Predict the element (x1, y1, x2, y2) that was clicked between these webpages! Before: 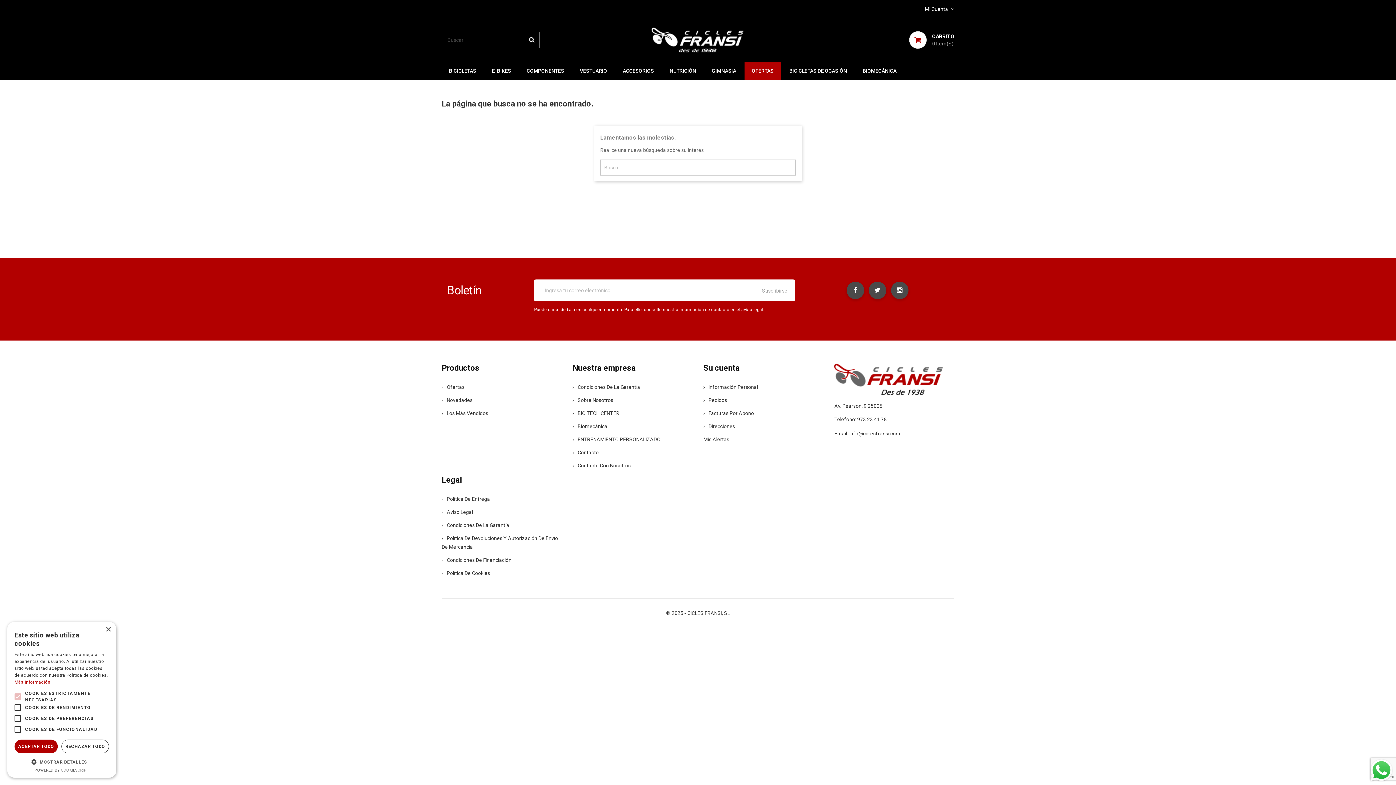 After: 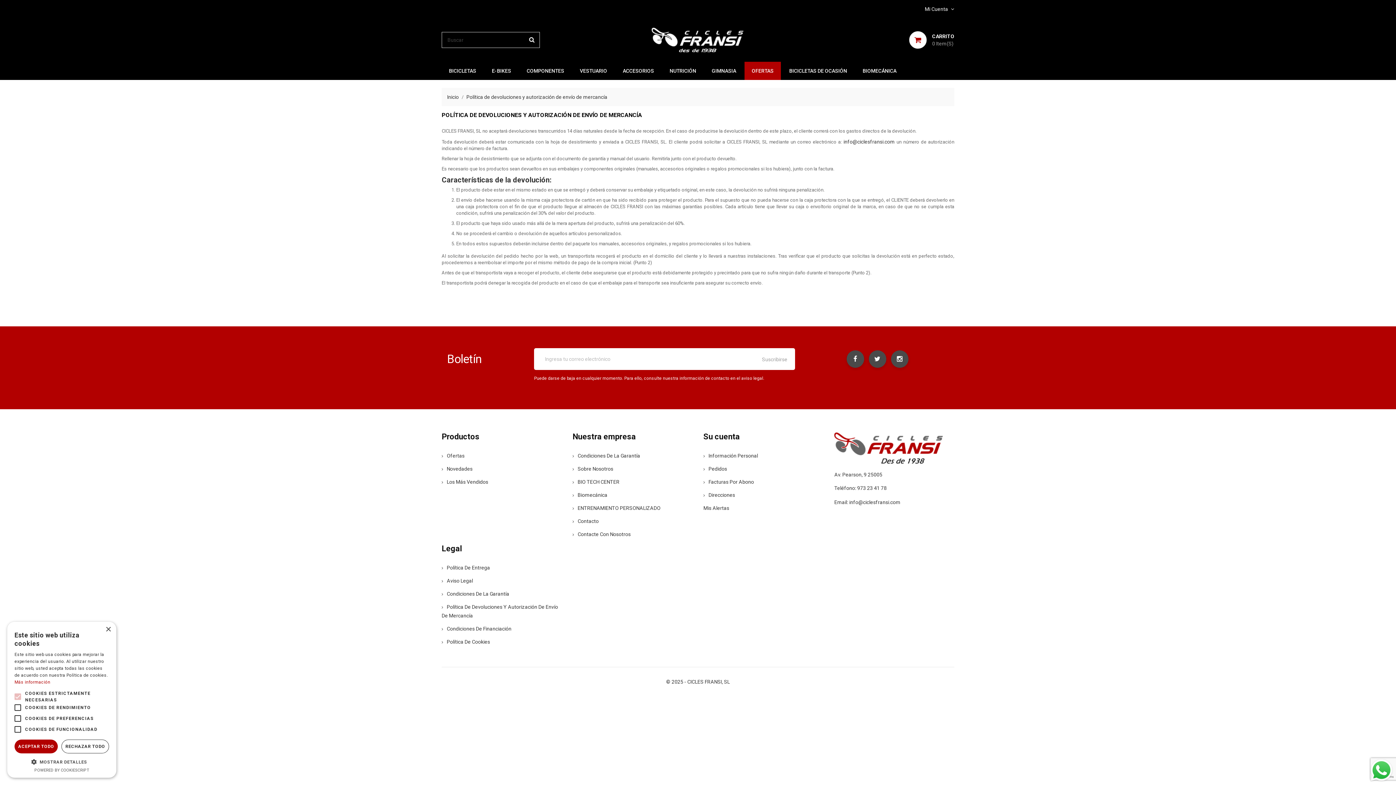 Action: bbox: (441, 534, 561, 551) label: Política De Devoluciones Y Autorización De Envío De Mercancía